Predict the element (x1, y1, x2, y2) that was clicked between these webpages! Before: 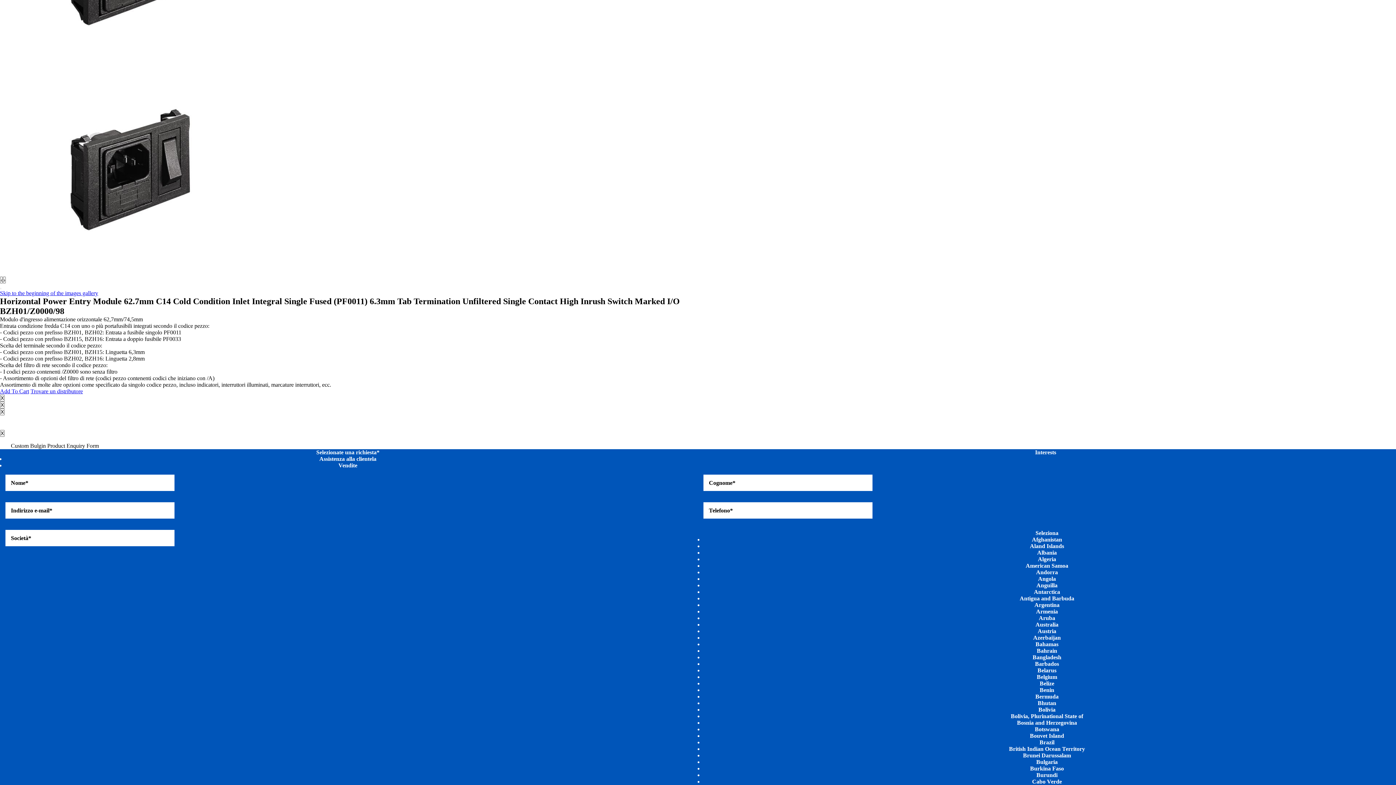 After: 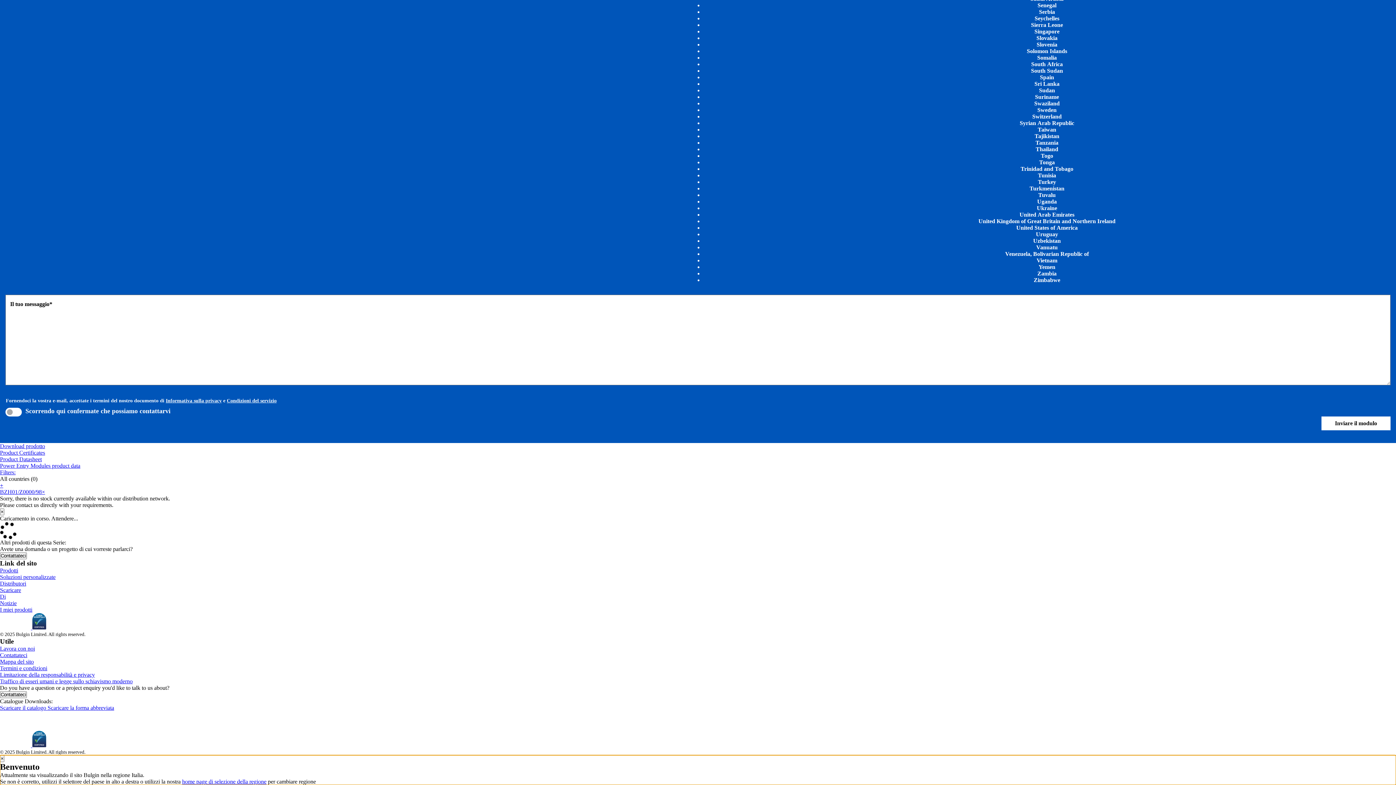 Action: bbox: (30, 388, 82, 394) label: Trovare un distributore